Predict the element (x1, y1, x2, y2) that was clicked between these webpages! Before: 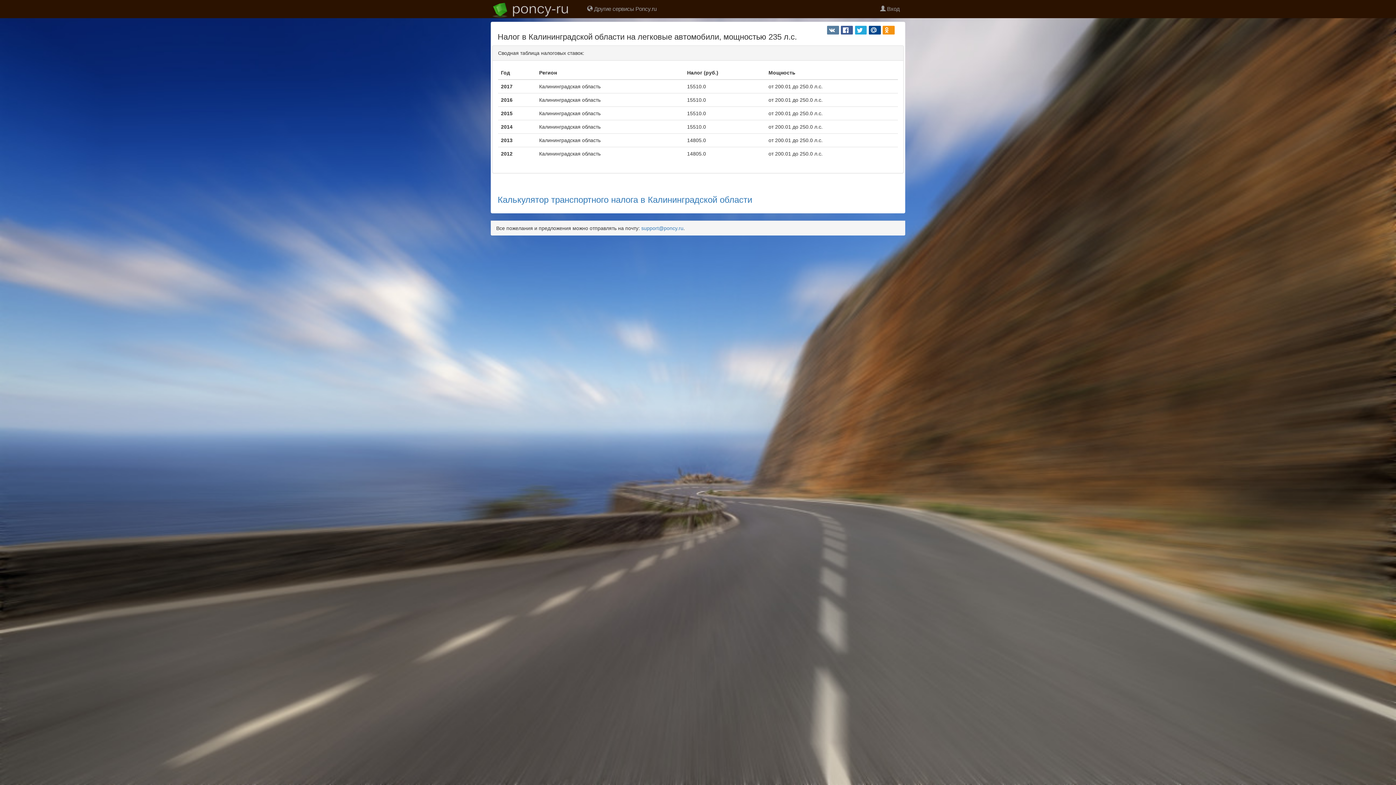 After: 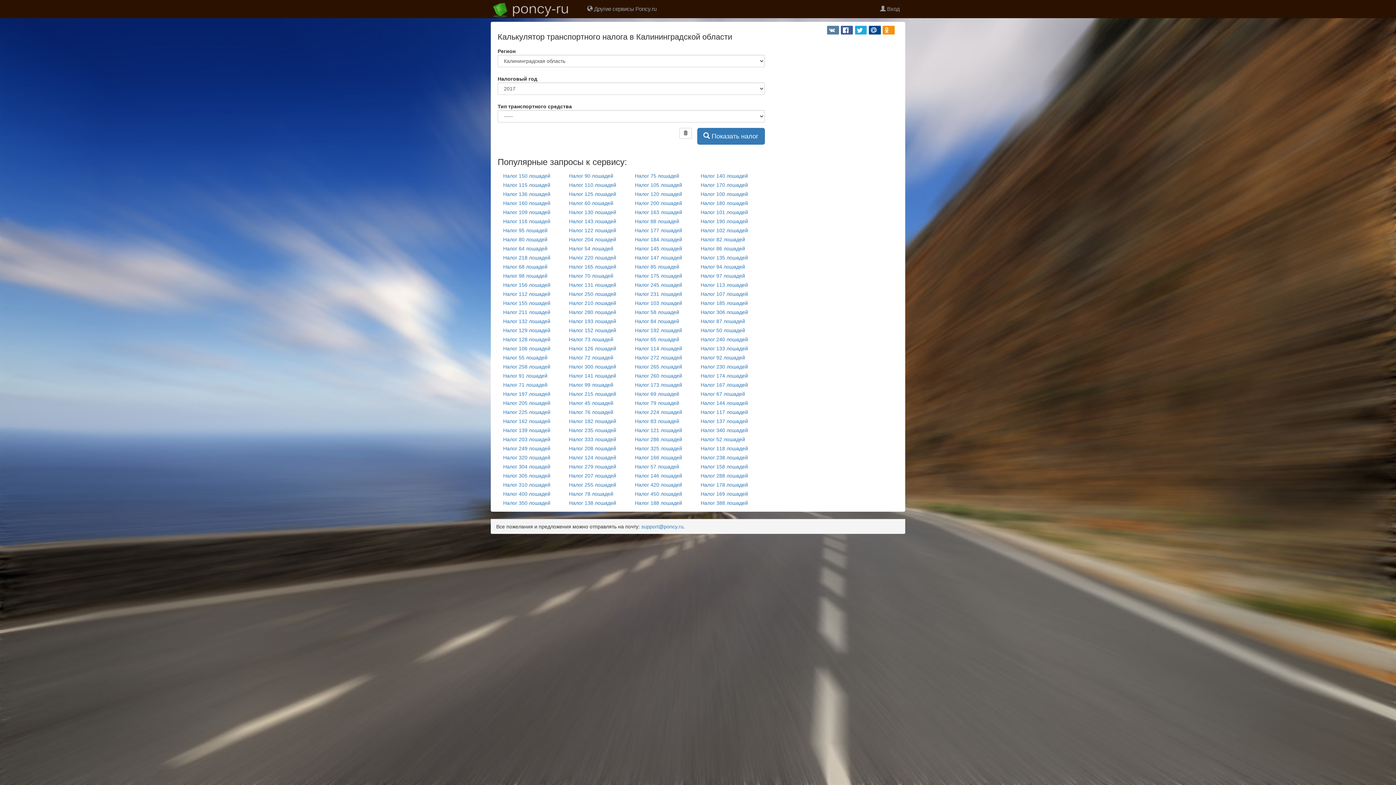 Action: label: Калькулятор транспортного налога в Калининградской области bbox: (497, 194, 752, 204)